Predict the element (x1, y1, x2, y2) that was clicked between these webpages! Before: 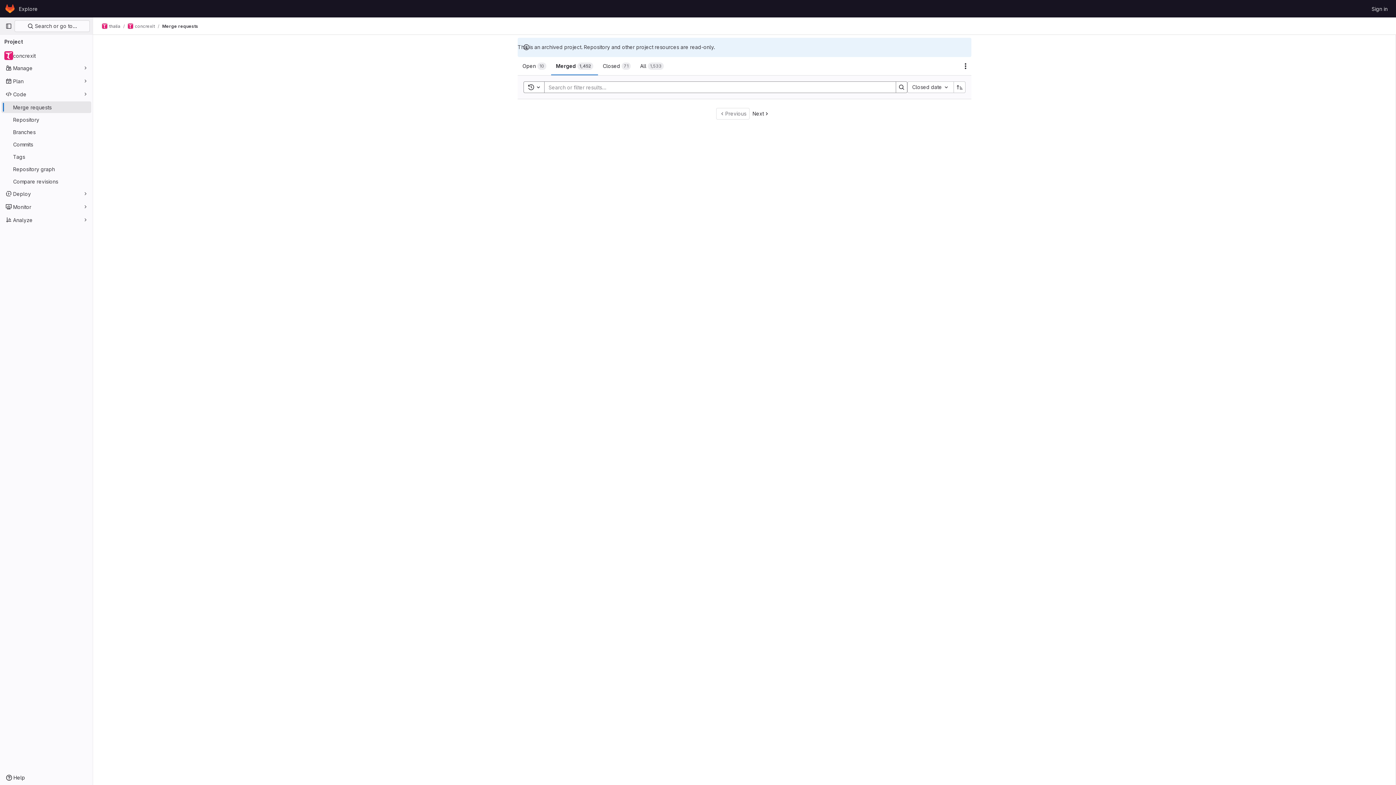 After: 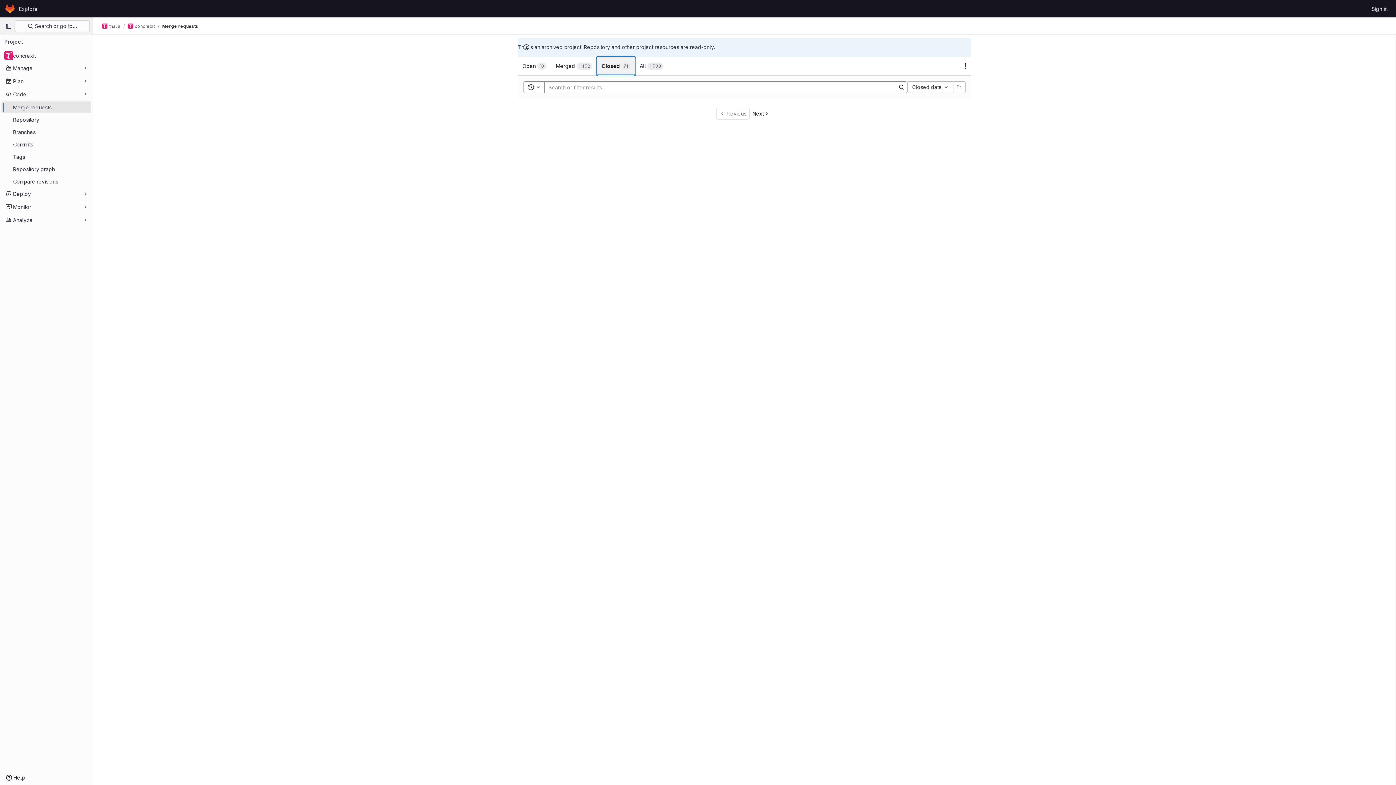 Action: bbox: (598, 57, 635, 75) label: Closed
71